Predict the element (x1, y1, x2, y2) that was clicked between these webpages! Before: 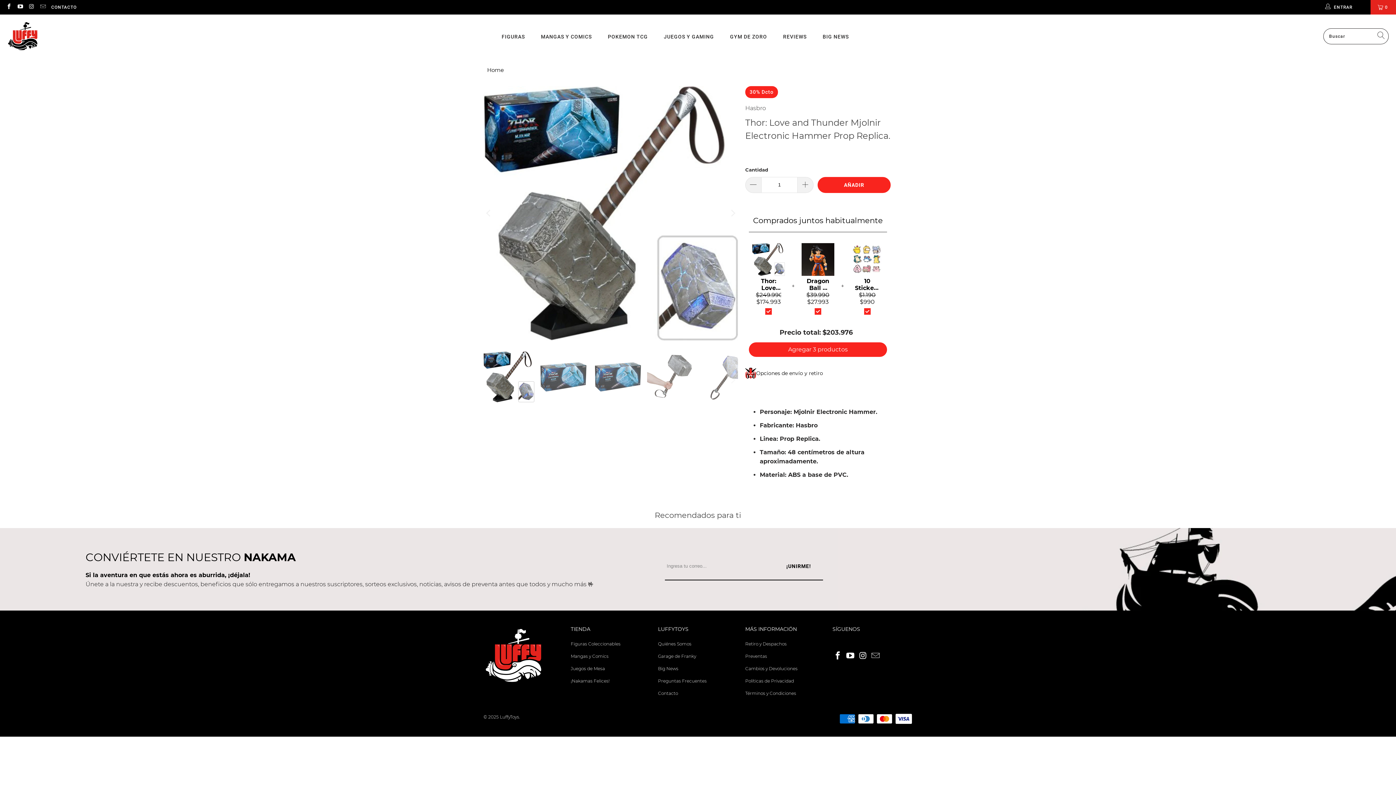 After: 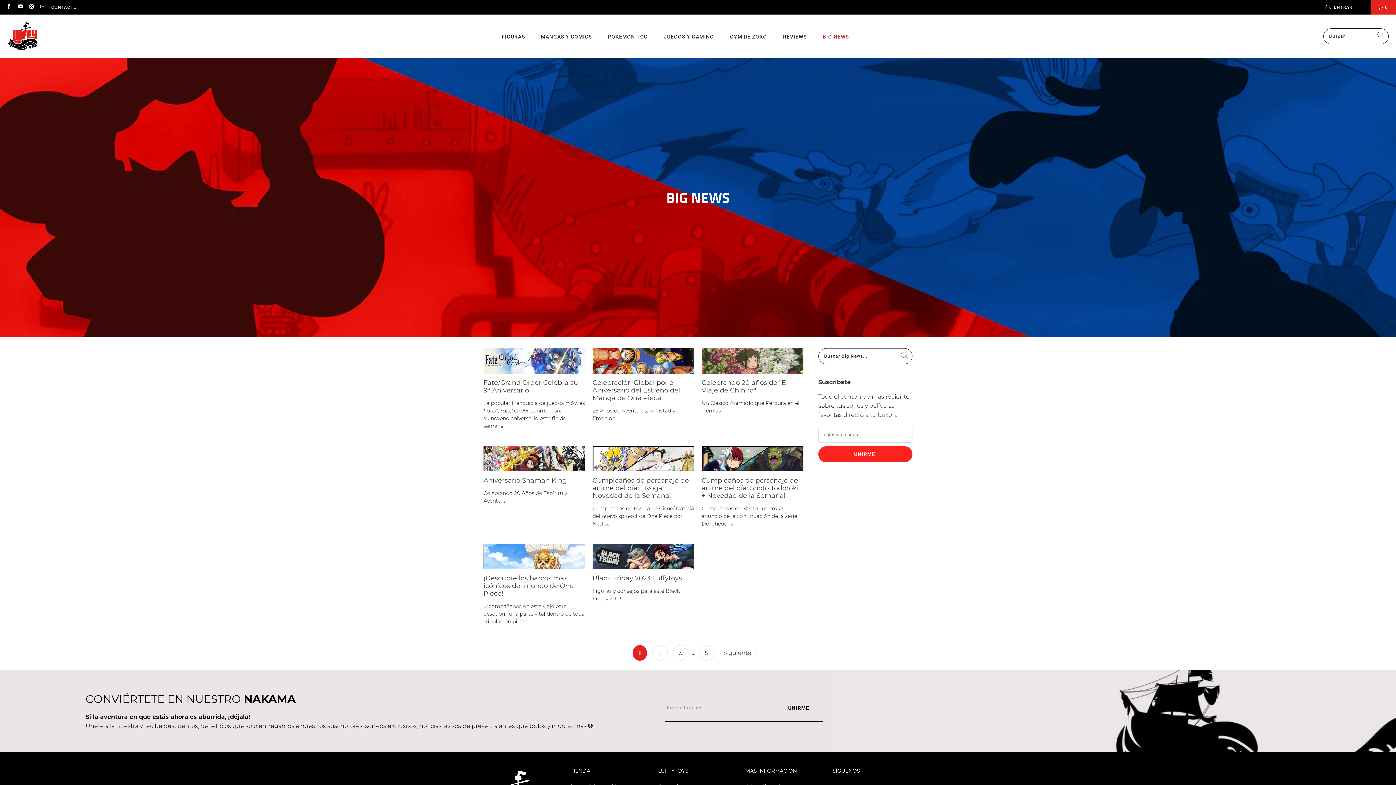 Action: bbox: (822, 15, 849, 58) label: BIG NEWS